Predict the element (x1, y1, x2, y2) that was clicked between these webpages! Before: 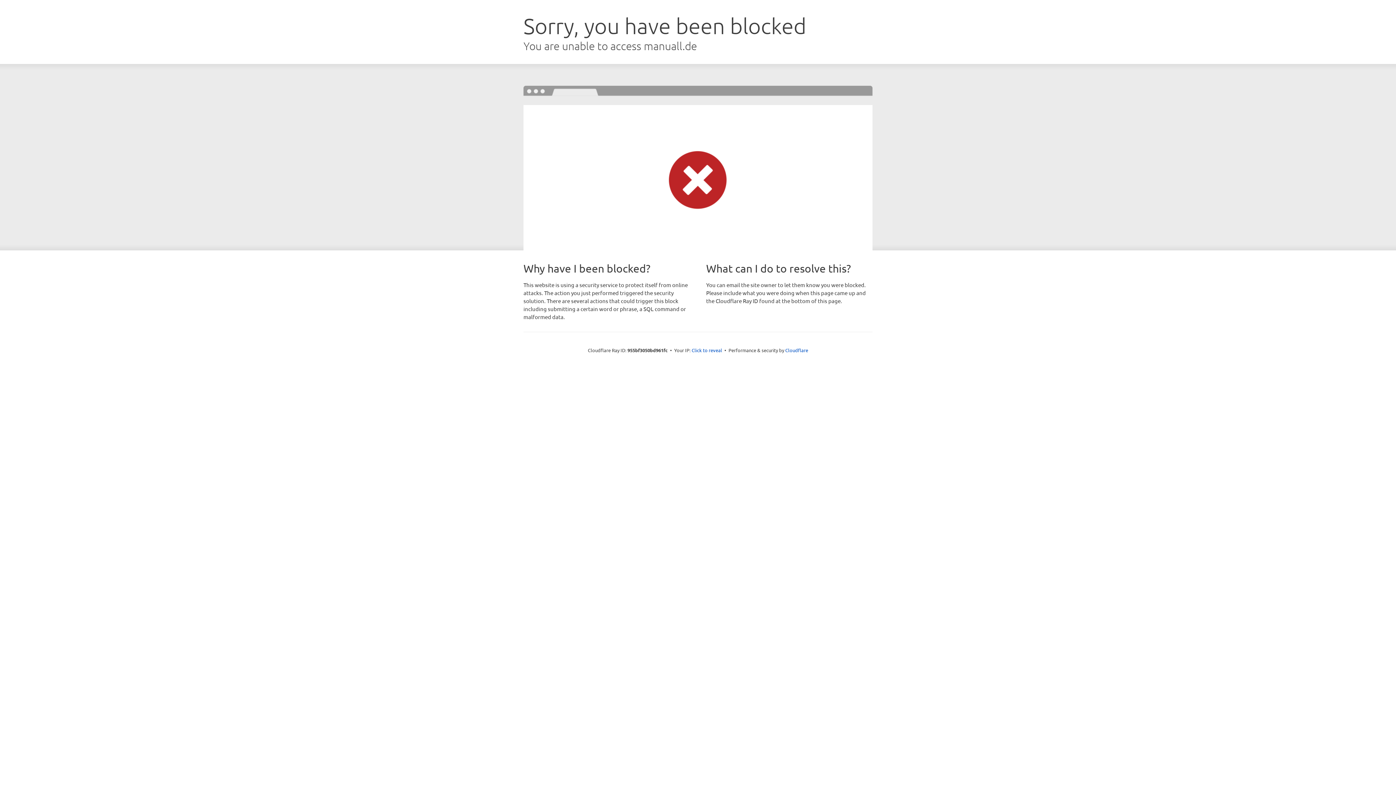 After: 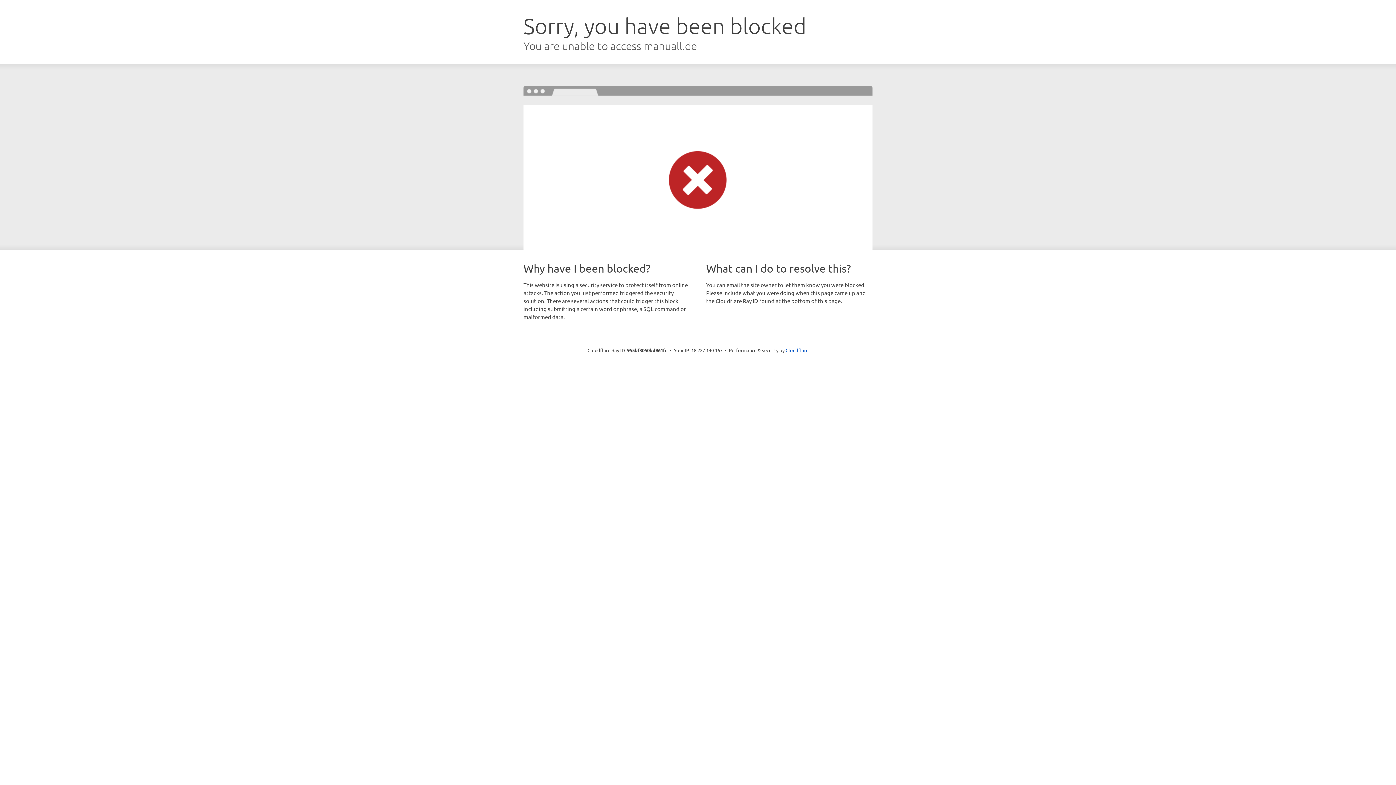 Action: label: Click to reveal bbox: (691, 346, 722, 353)